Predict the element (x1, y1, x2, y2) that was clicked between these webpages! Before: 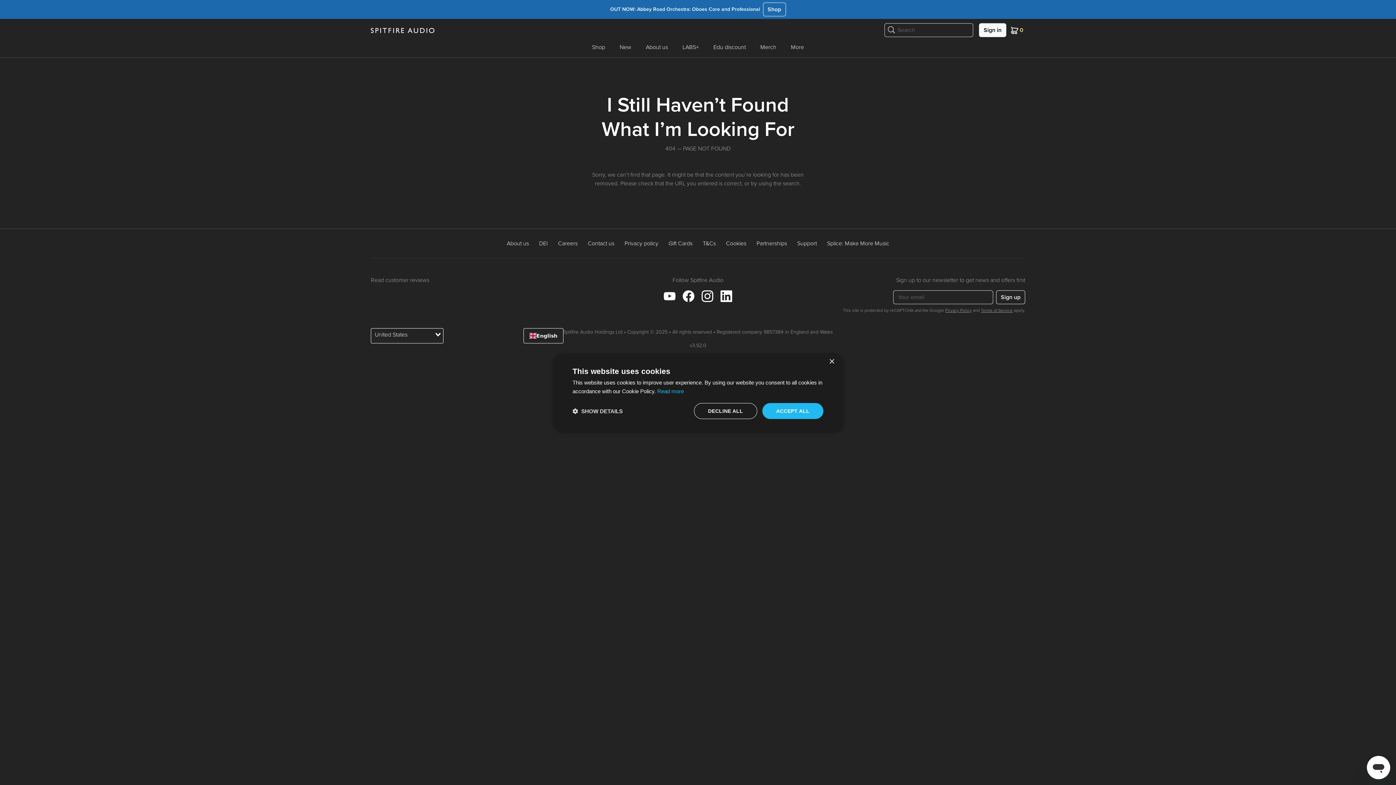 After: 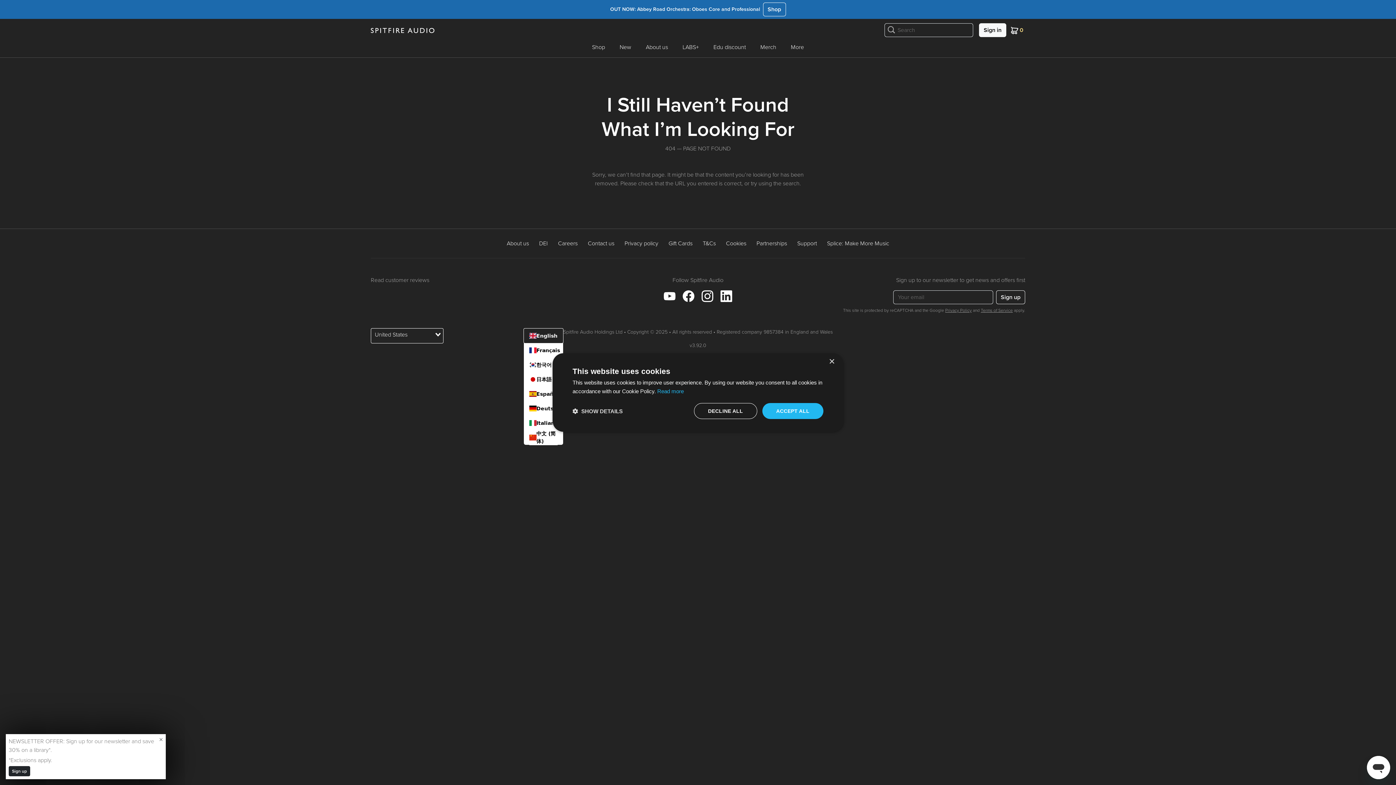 Action: bbox: (529, 332, 557, 339) label: English